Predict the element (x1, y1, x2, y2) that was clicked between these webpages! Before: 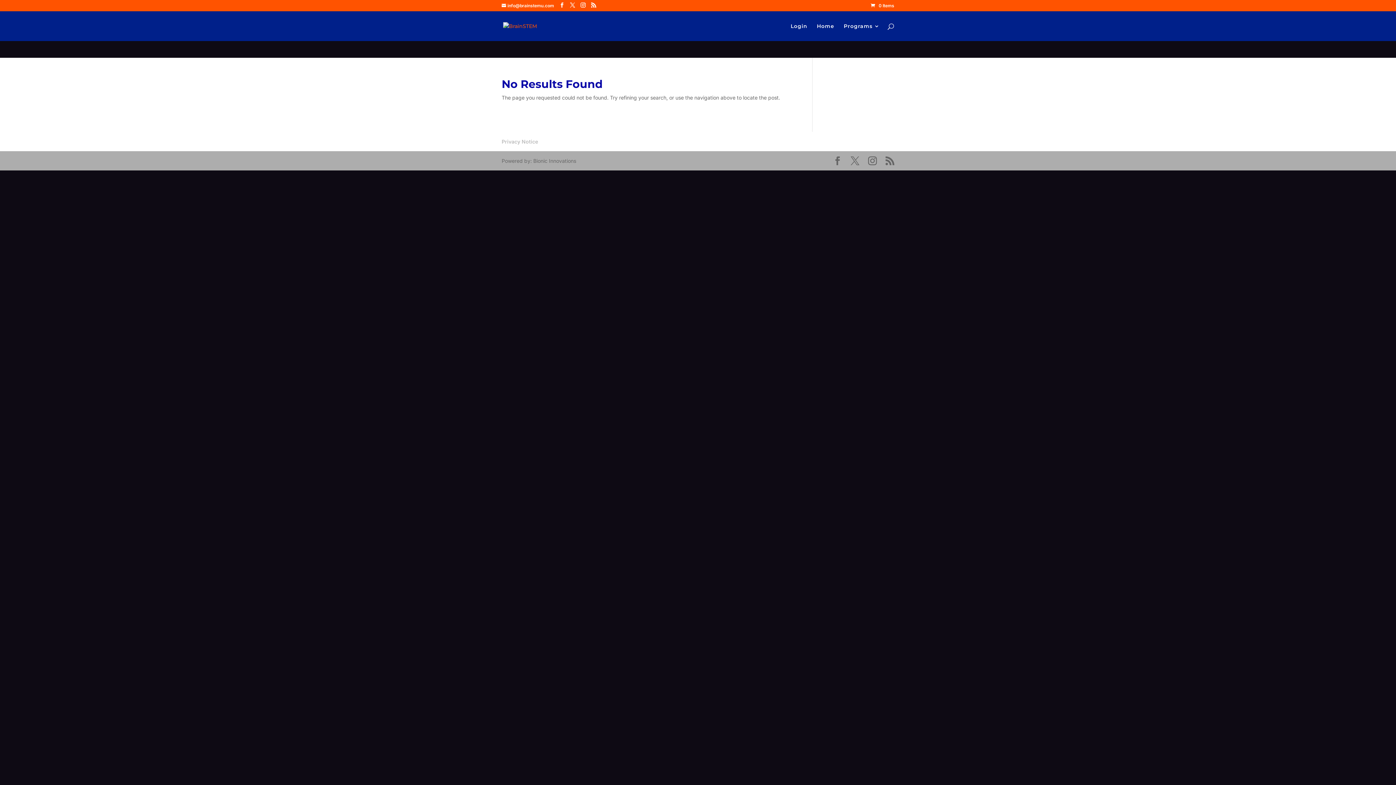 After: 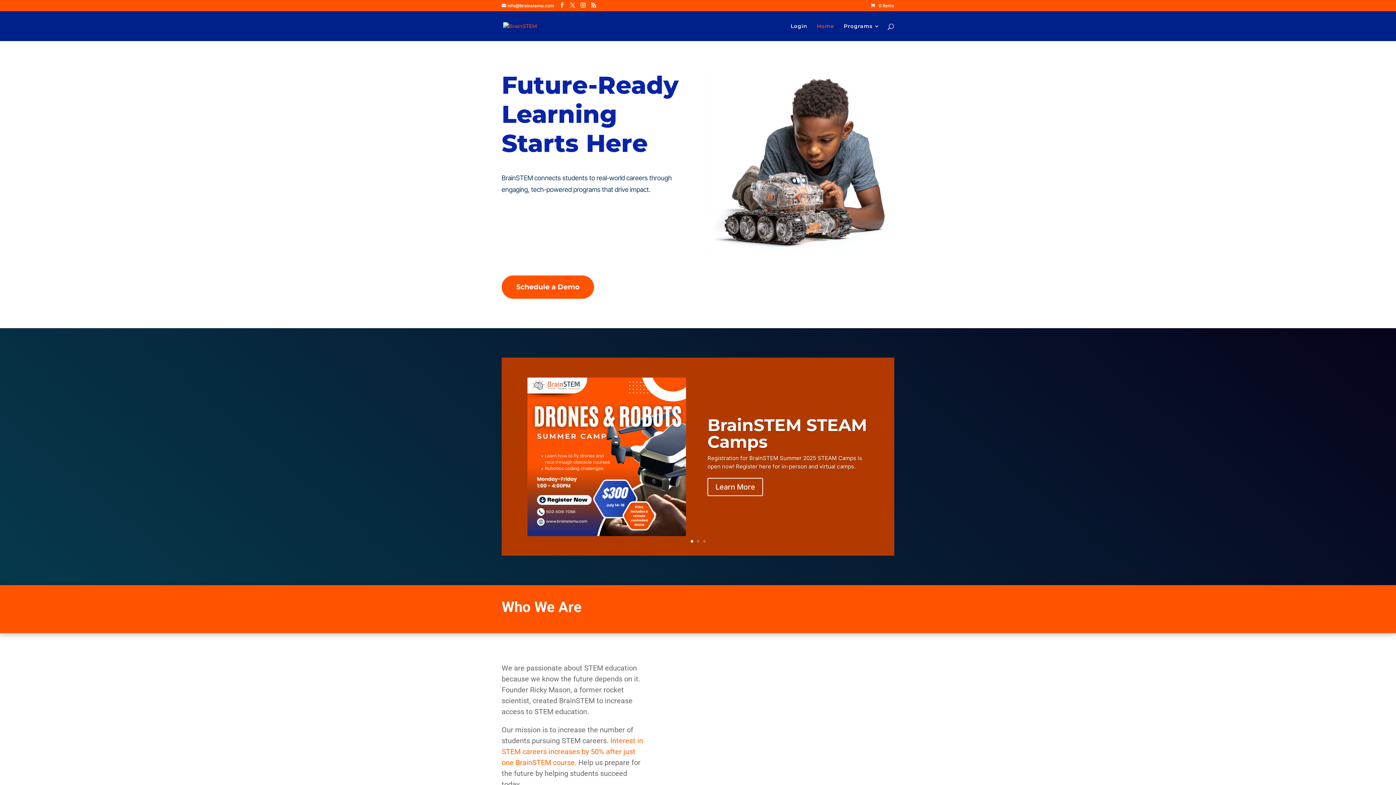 Action: bbox: (503, 22, 537, 28)